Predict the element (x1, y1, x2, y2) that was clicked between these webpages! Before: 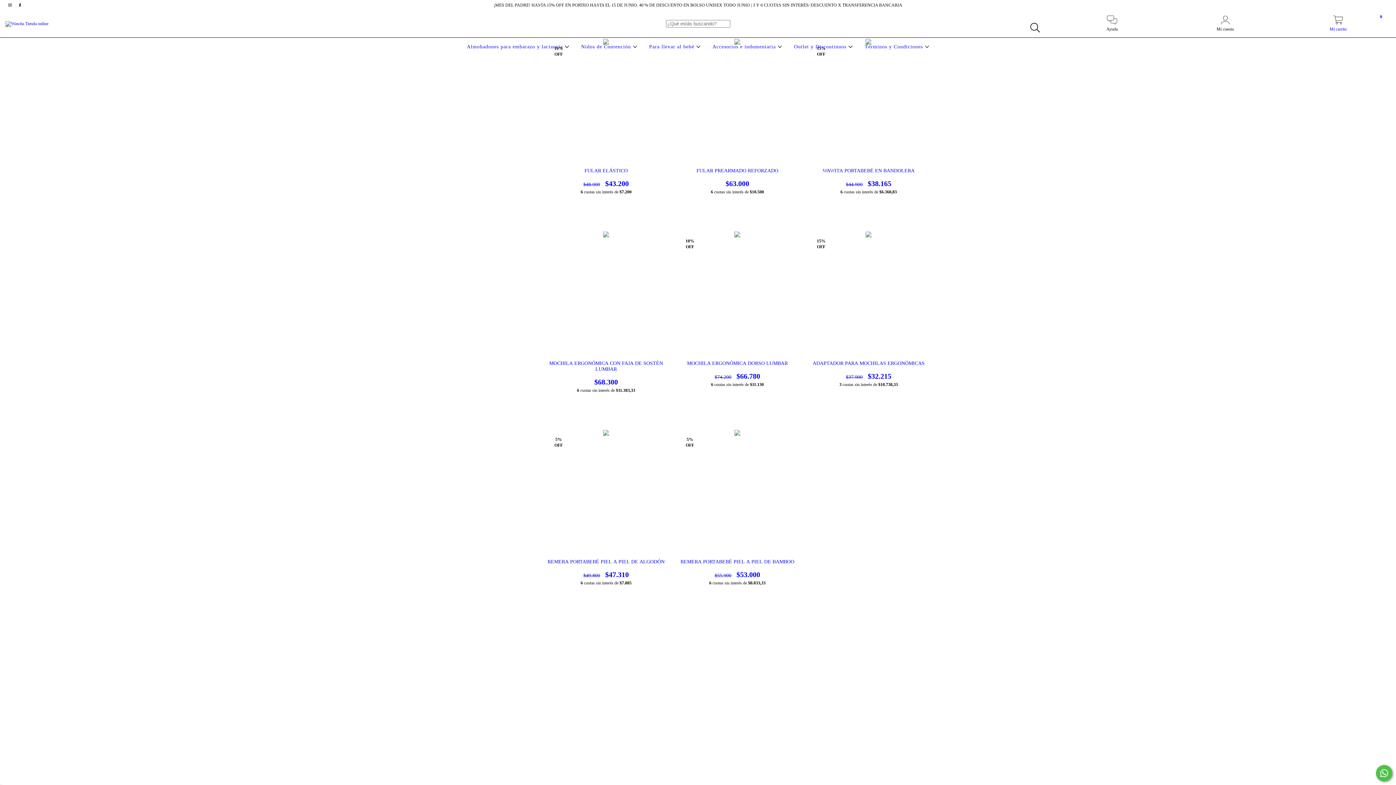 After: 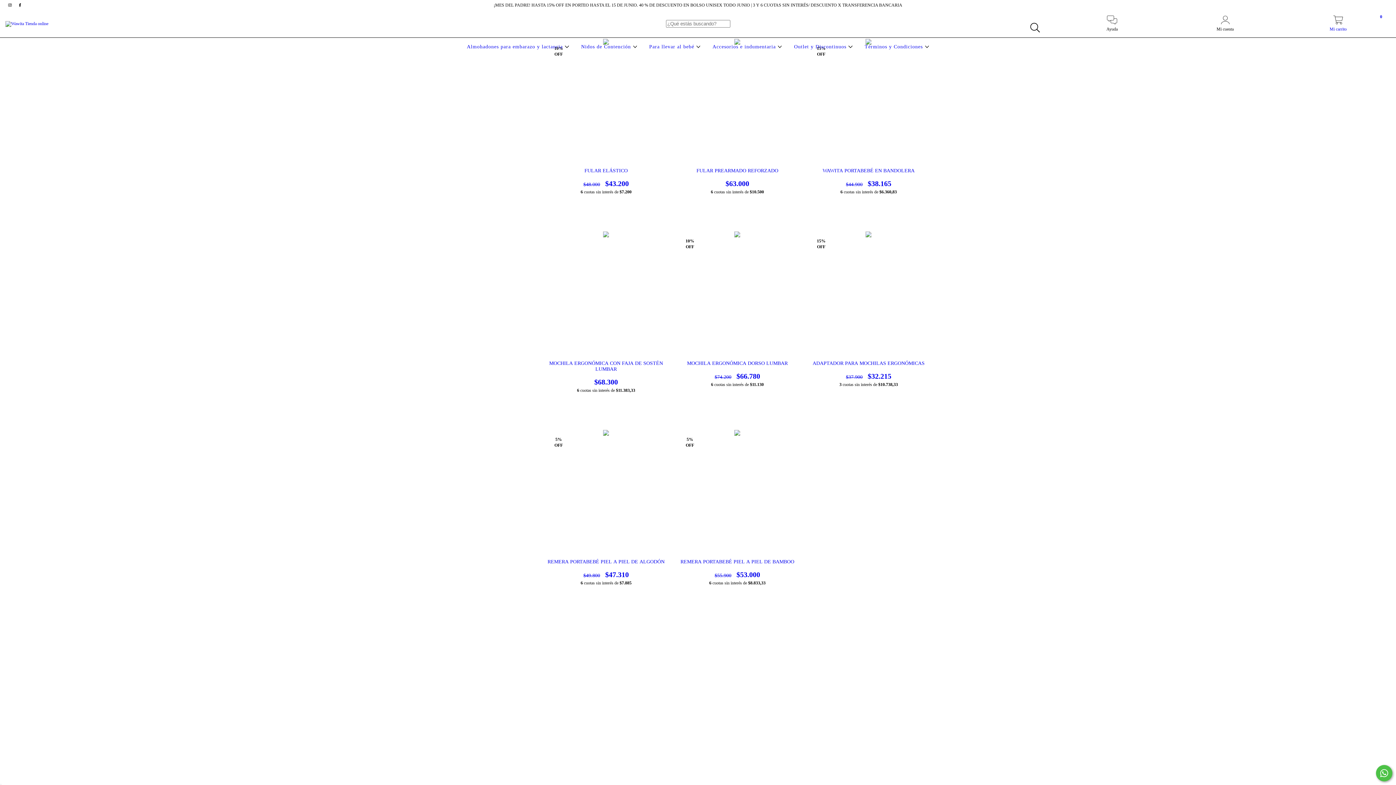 Action: label: facebook Wawita Tienda online bbox: (15, 2, 24, 7)